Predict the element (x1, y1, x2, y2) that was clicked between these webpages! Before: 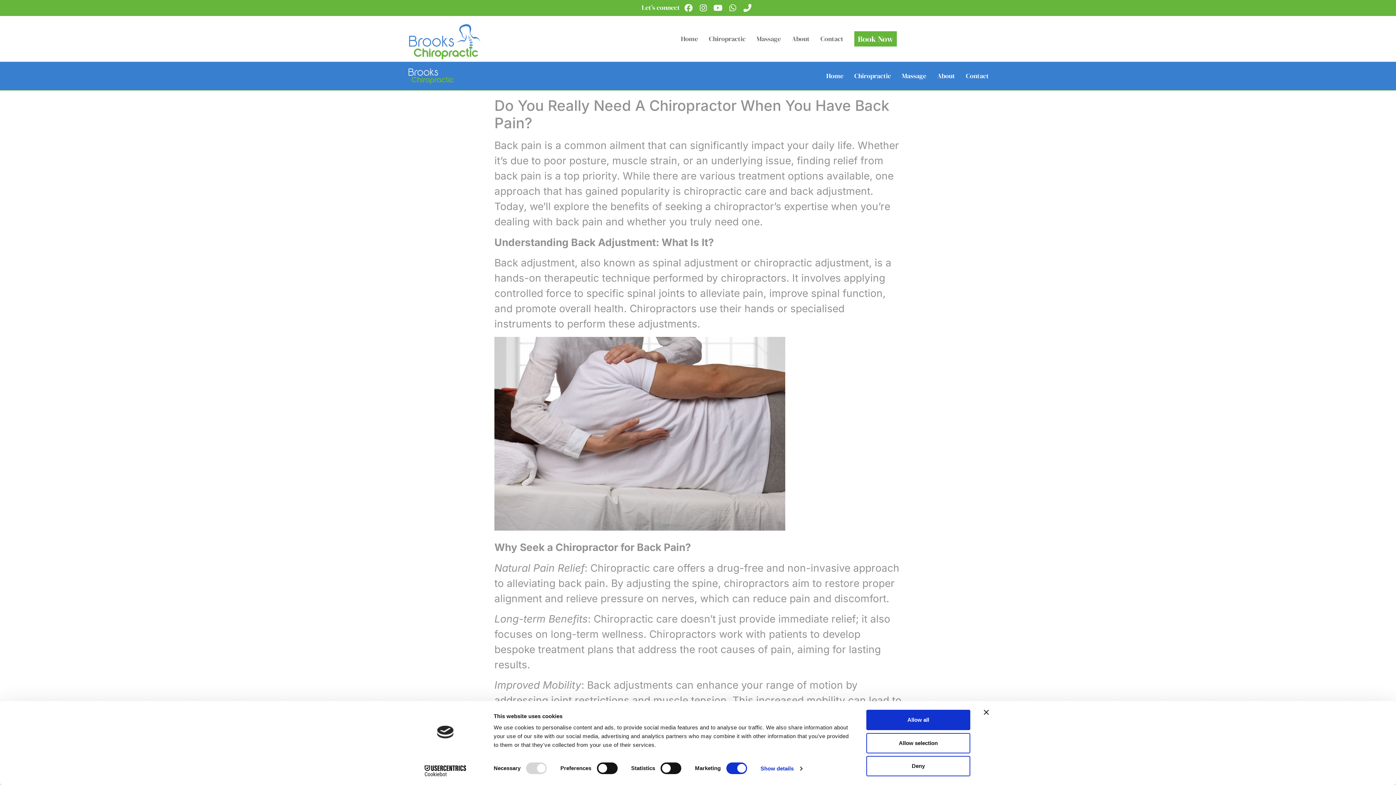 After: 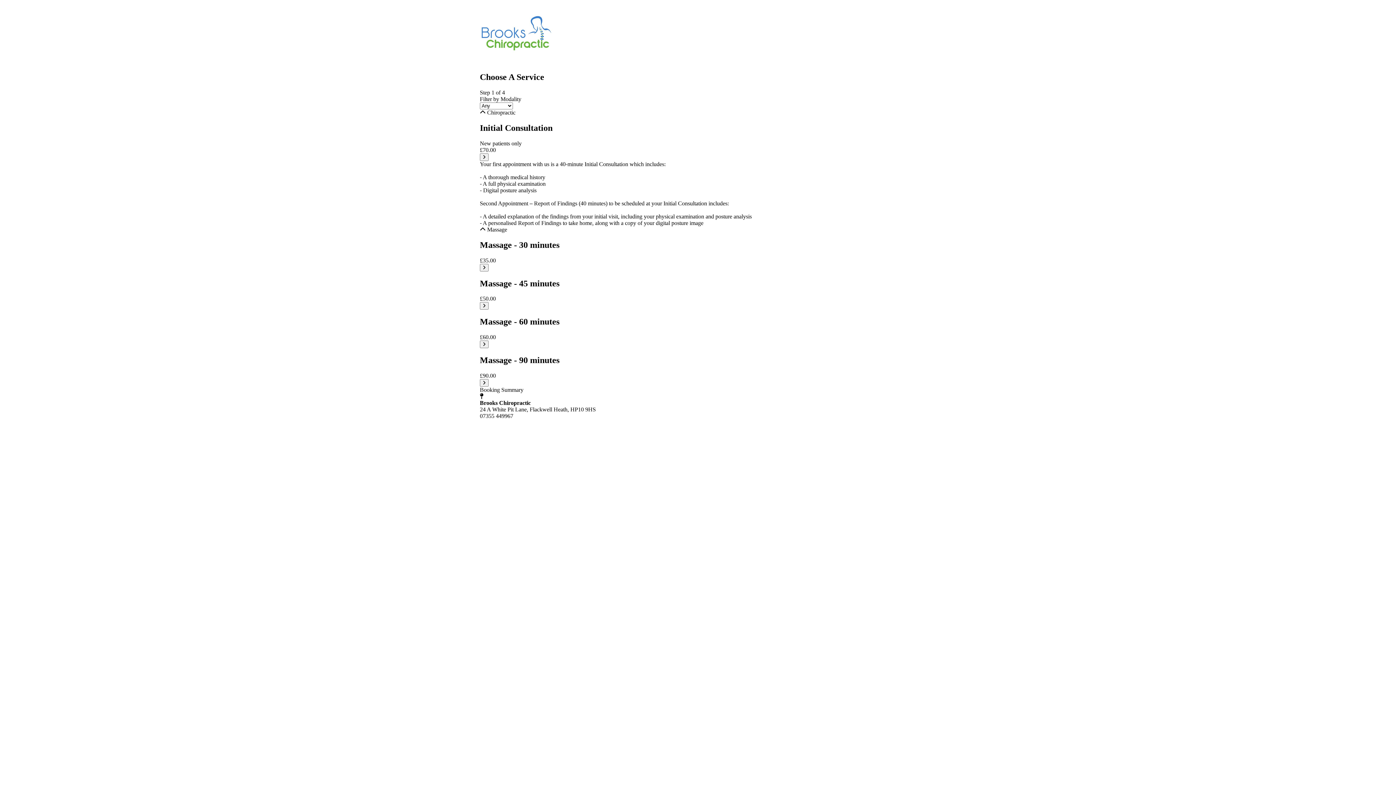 Action: label: Book Now bbox: (854, 31, 897, 46)